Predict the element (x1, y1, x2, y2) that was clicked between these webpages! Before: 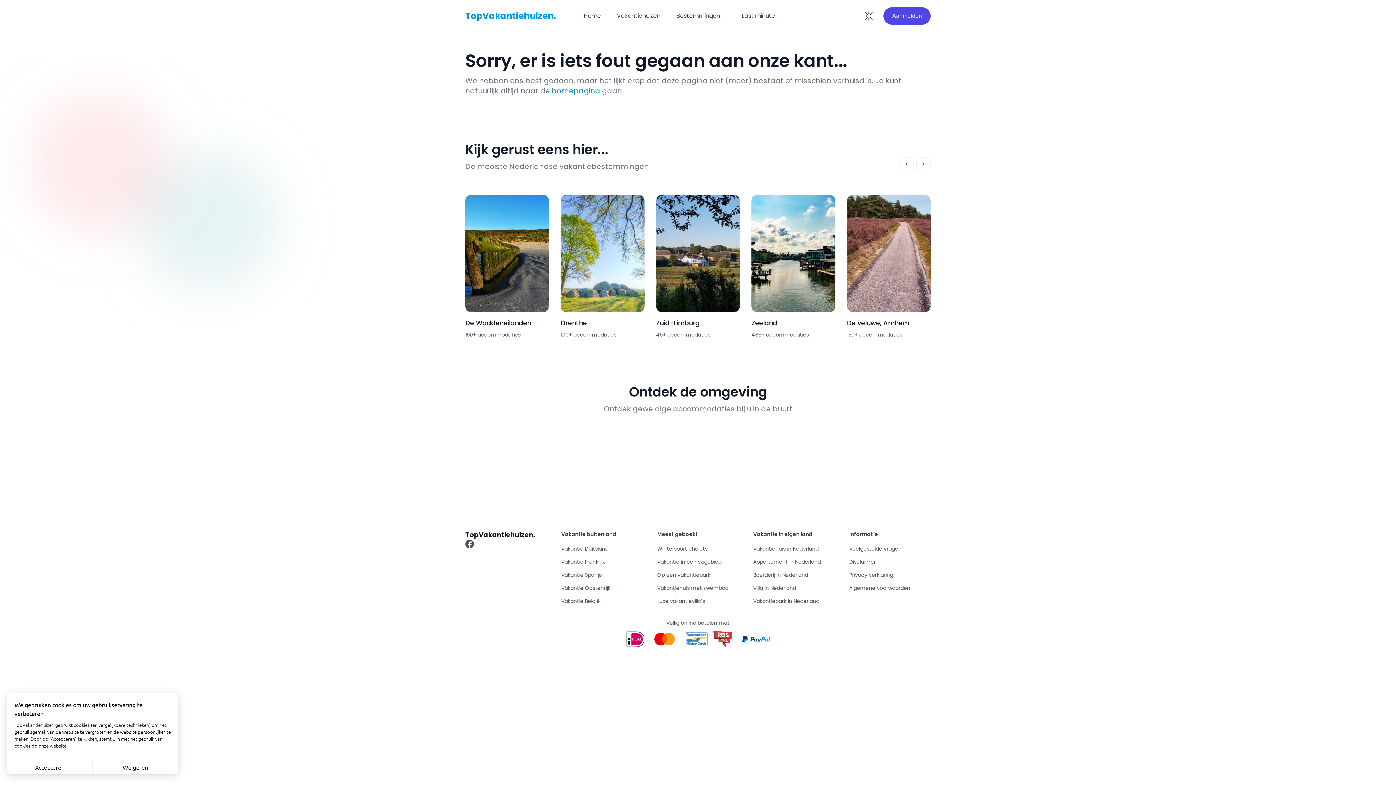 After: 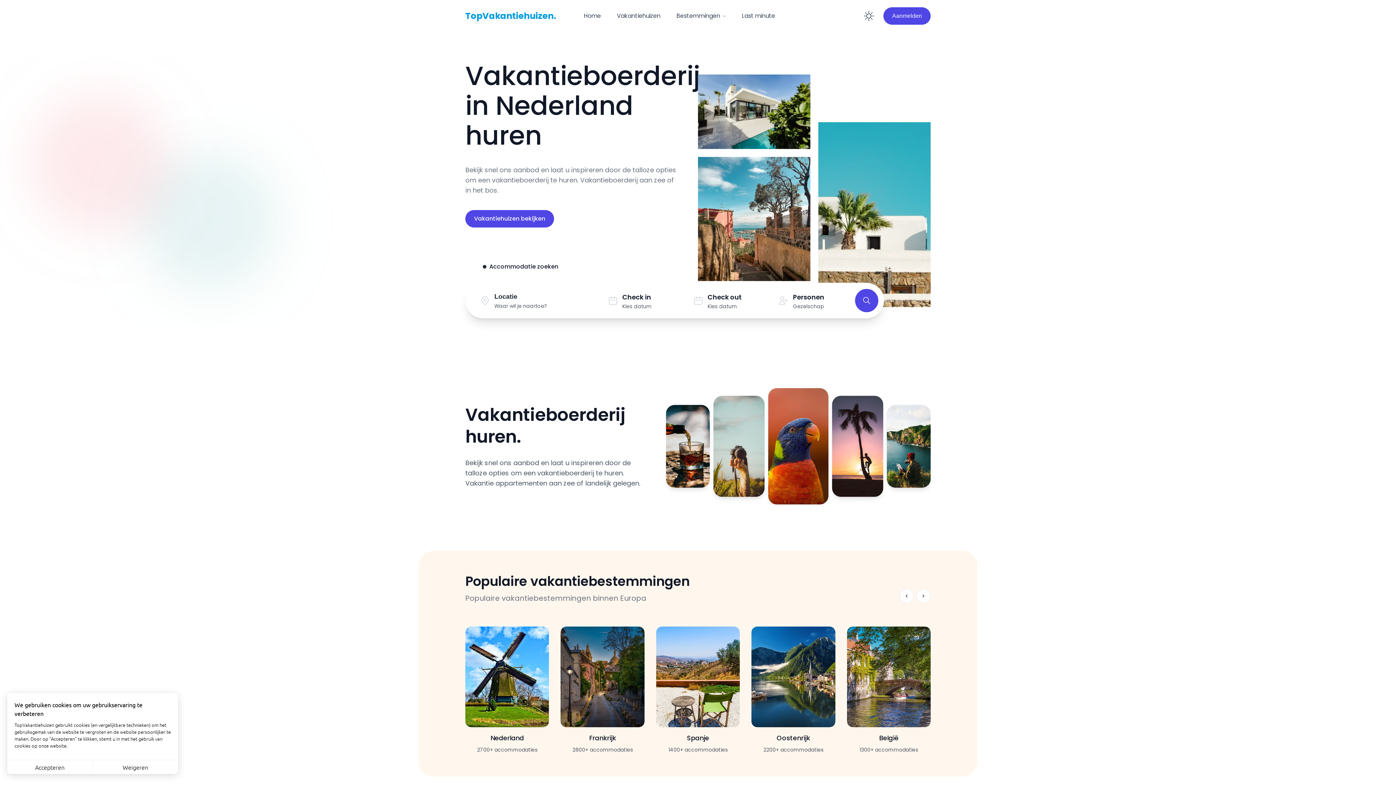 Action: label: Boerderij in Nederland bbox: (753, 571, 808, 578)